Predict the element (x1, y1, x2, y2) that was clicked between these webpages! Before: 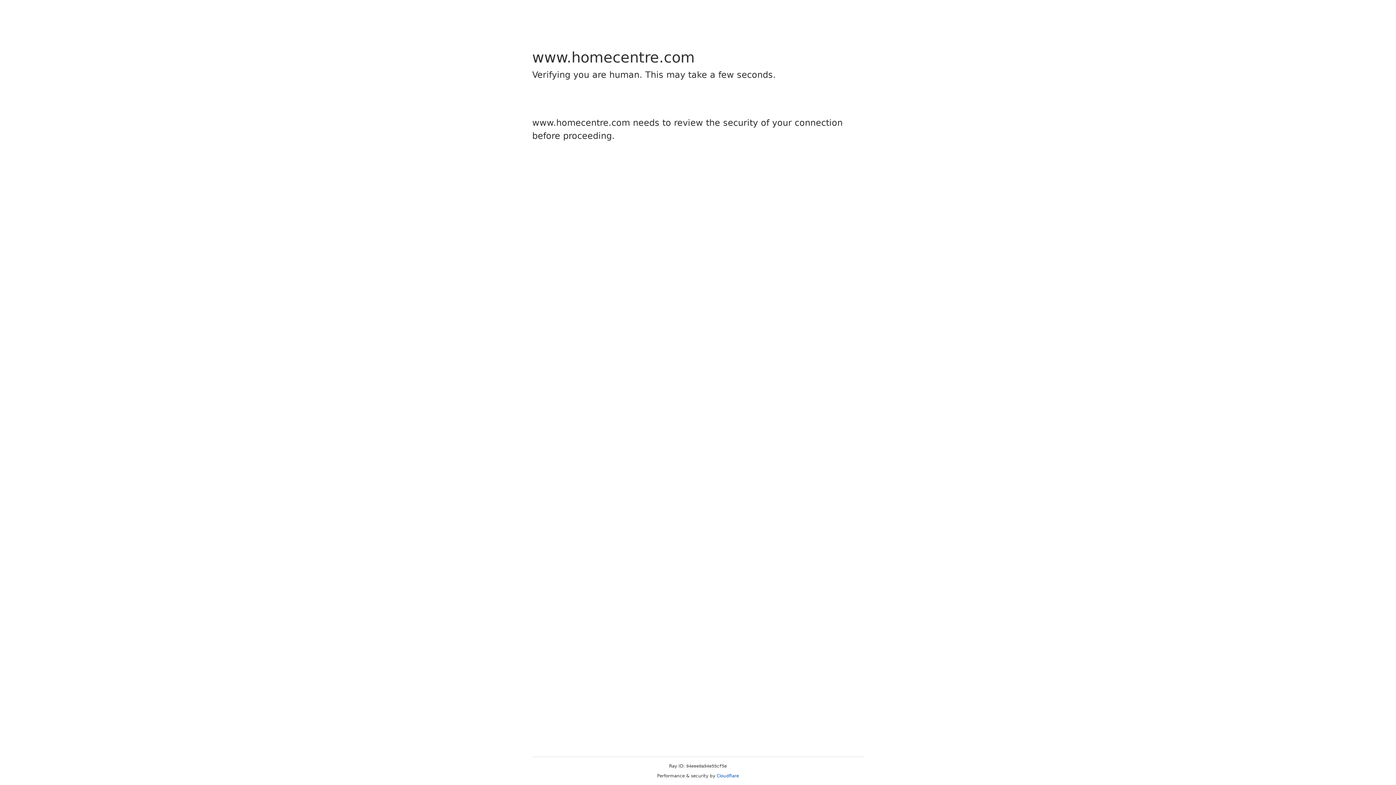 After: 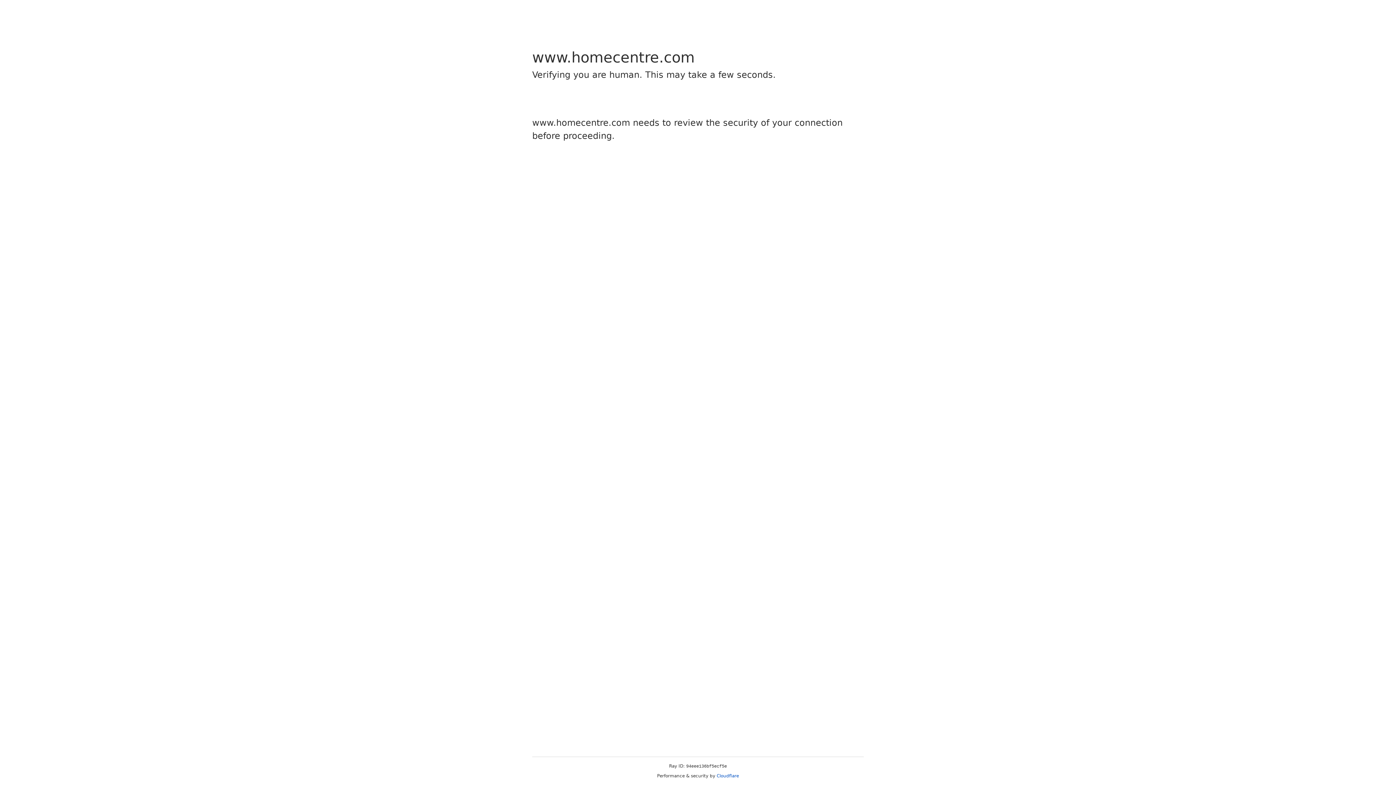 Action: bbox: (716, 773, 739, 778) label: Cloudflare